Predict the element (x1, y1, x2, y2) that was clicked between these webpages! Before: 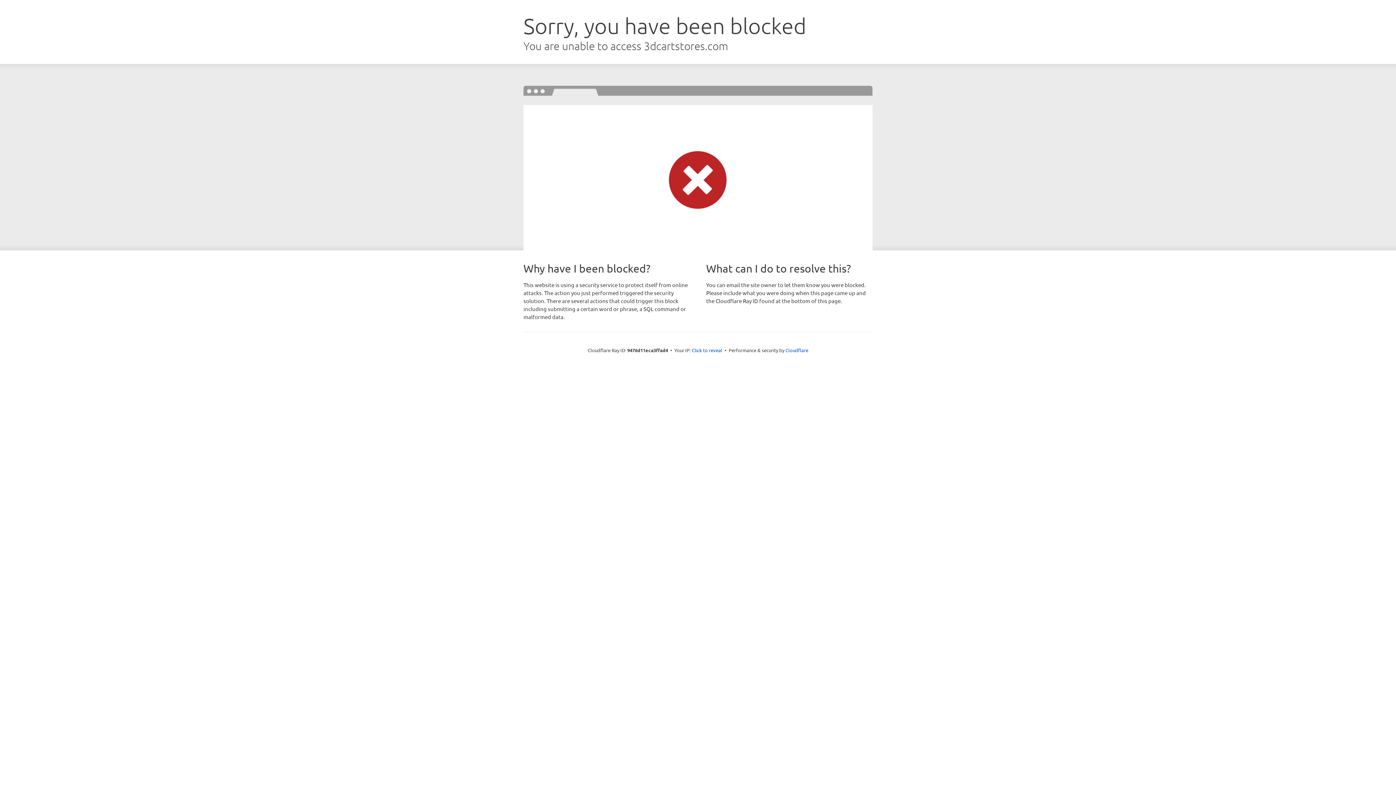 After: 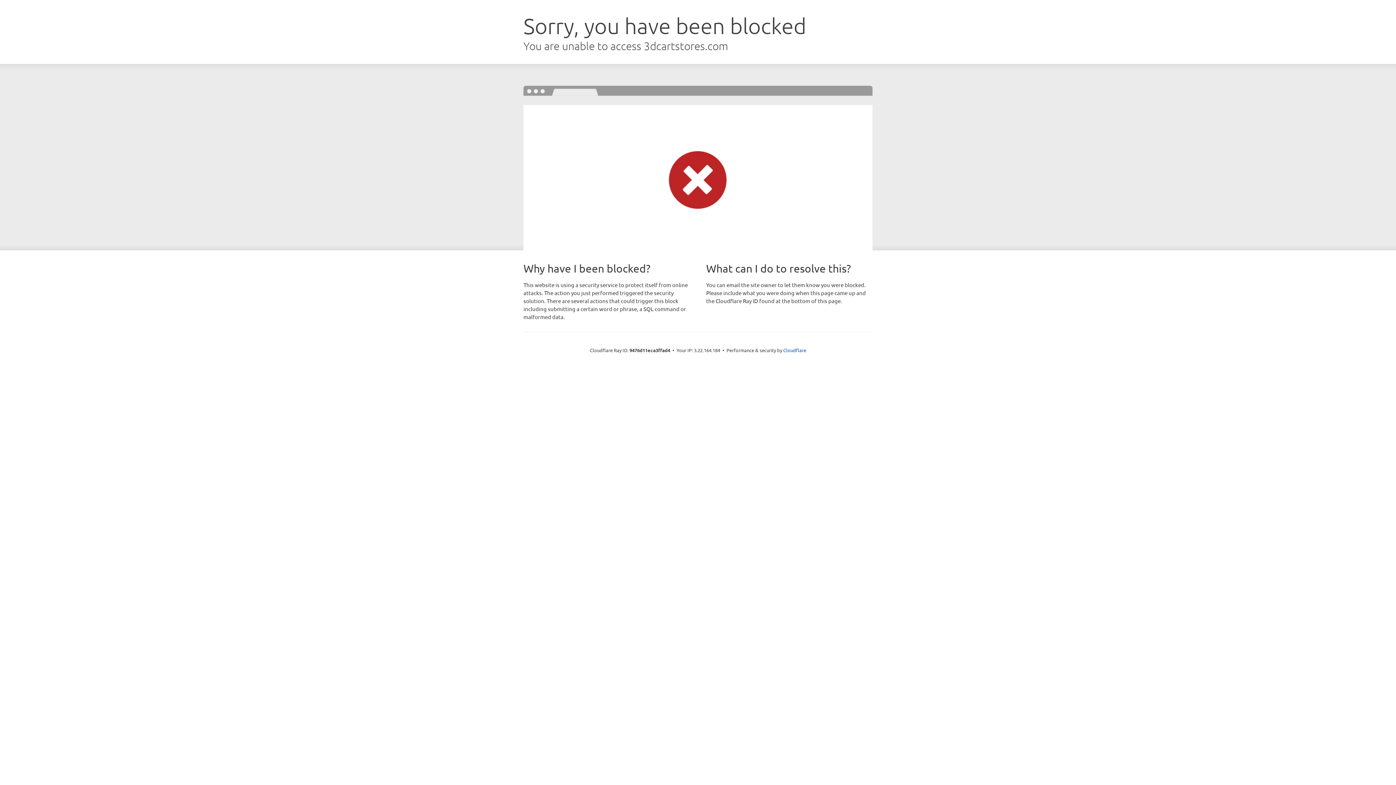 Action: label: Click to reveal bbox: (692, 346, 722, 353)